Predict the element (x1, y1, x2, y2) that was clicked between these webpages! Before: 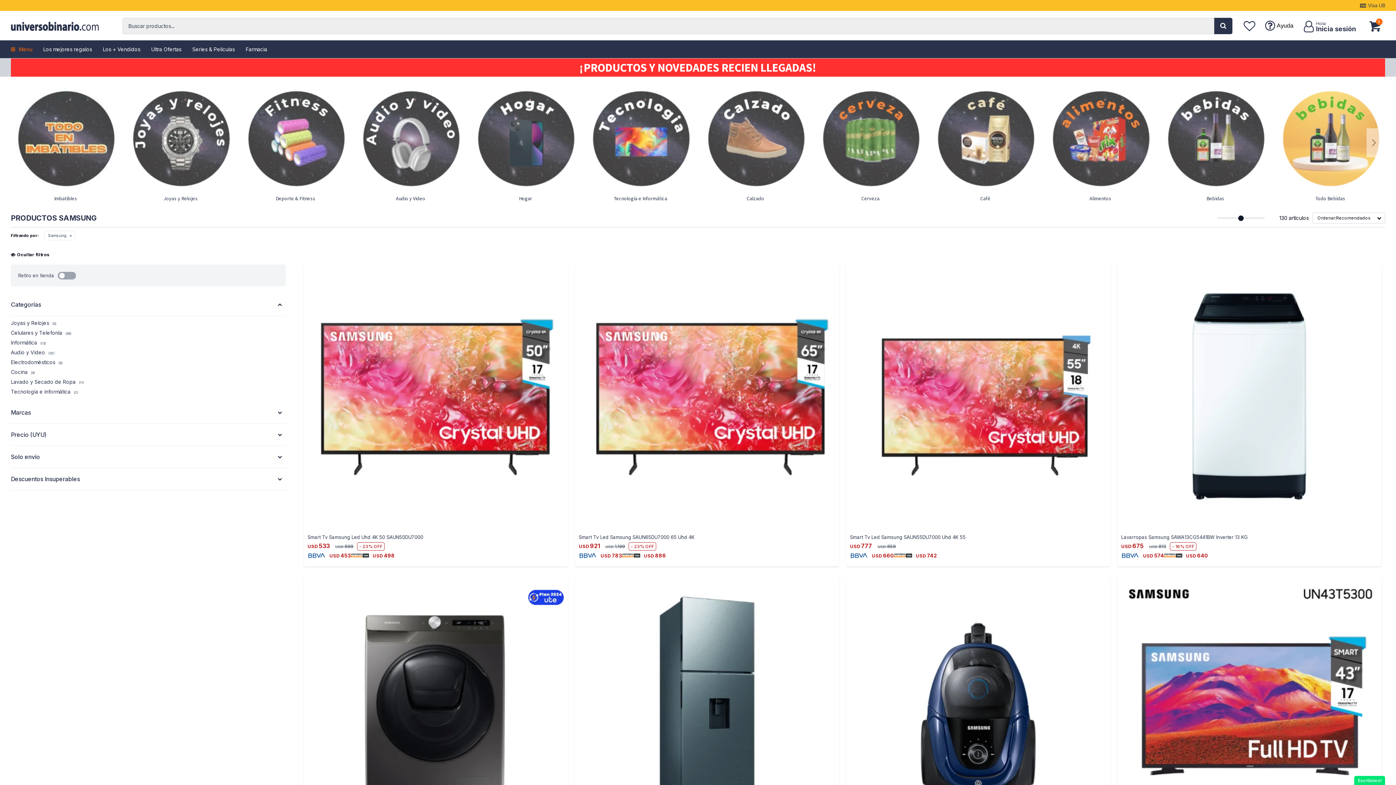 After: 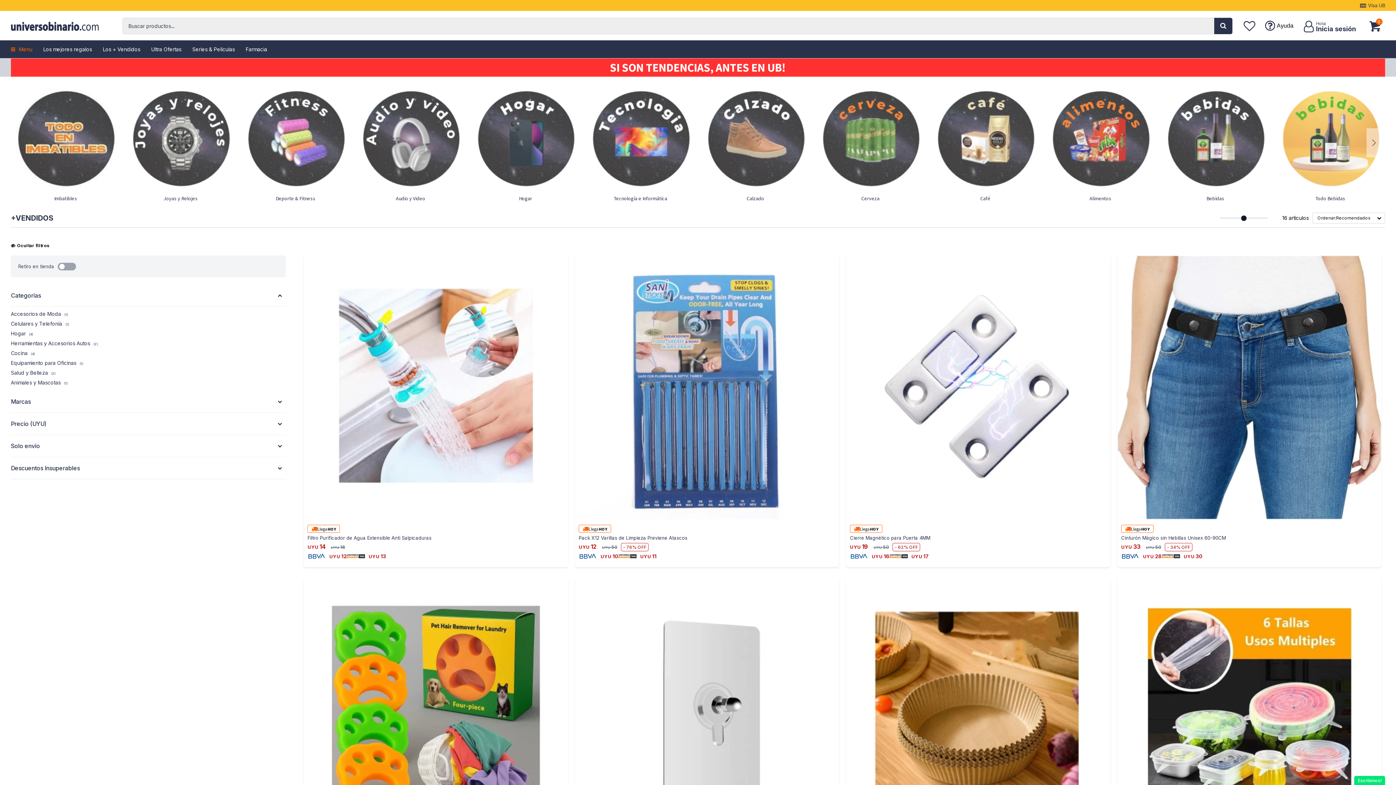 Action: bbox: (102, 40, 140, 58) label: Los + Vendidos